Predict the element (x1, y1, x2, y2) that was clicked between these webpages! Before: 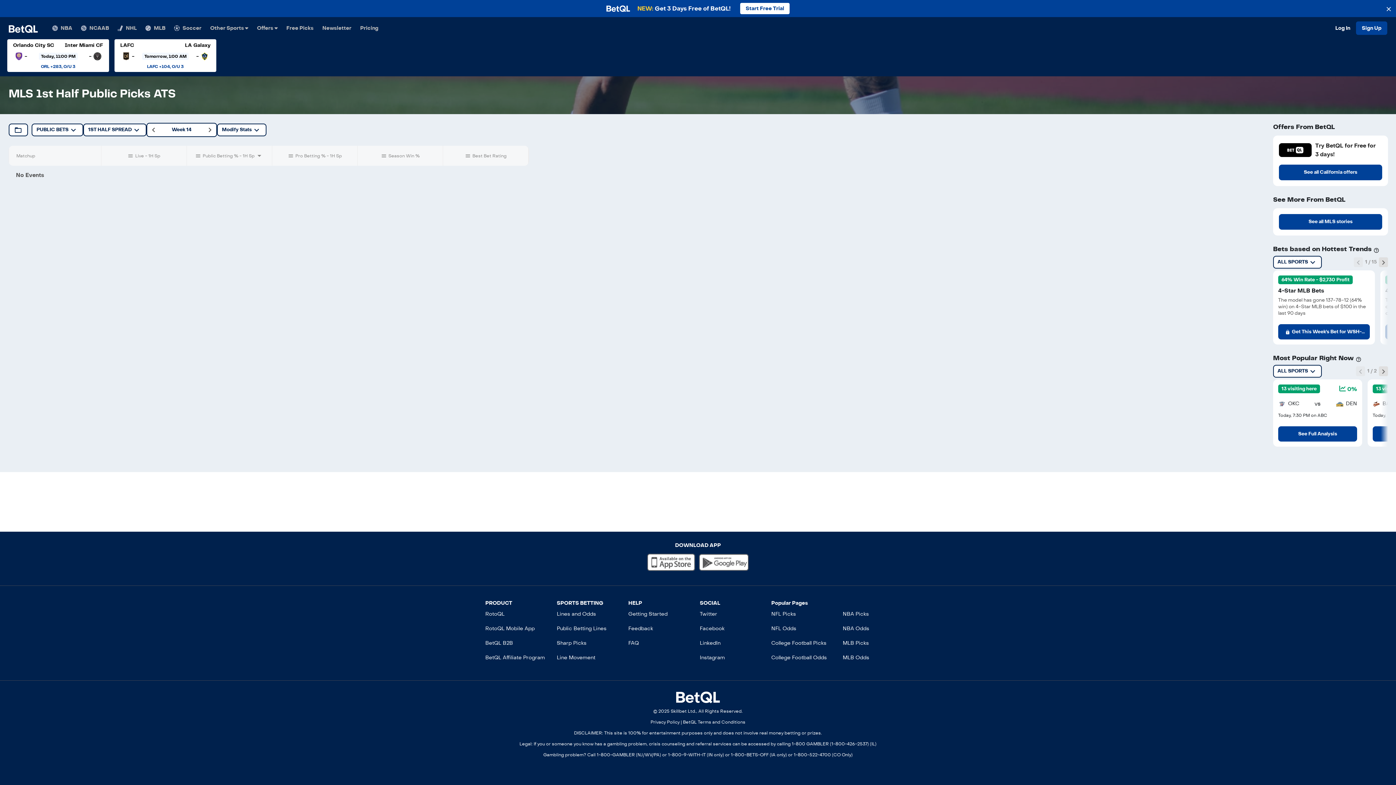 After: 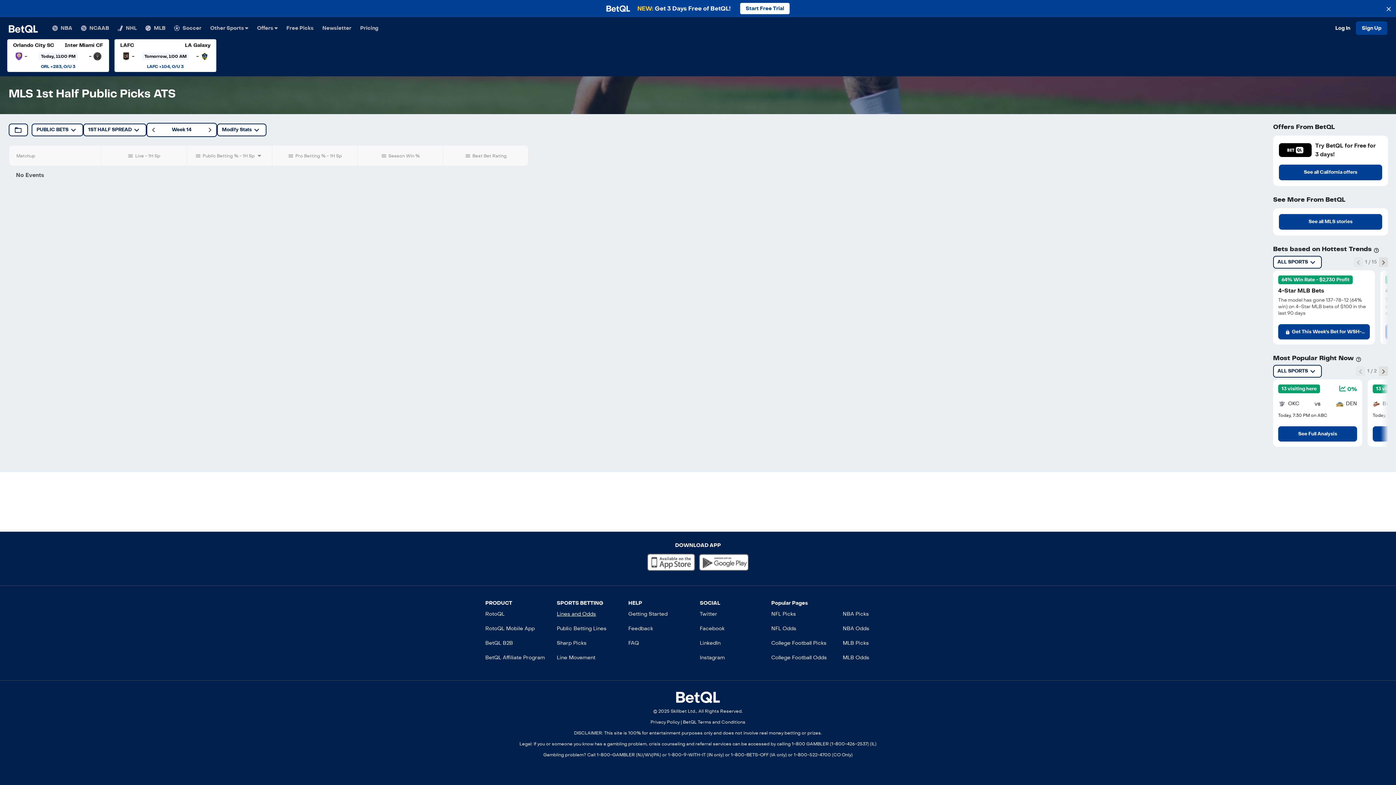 Action: label: Lines and Odds bbox: (556, 611, 624, 616)